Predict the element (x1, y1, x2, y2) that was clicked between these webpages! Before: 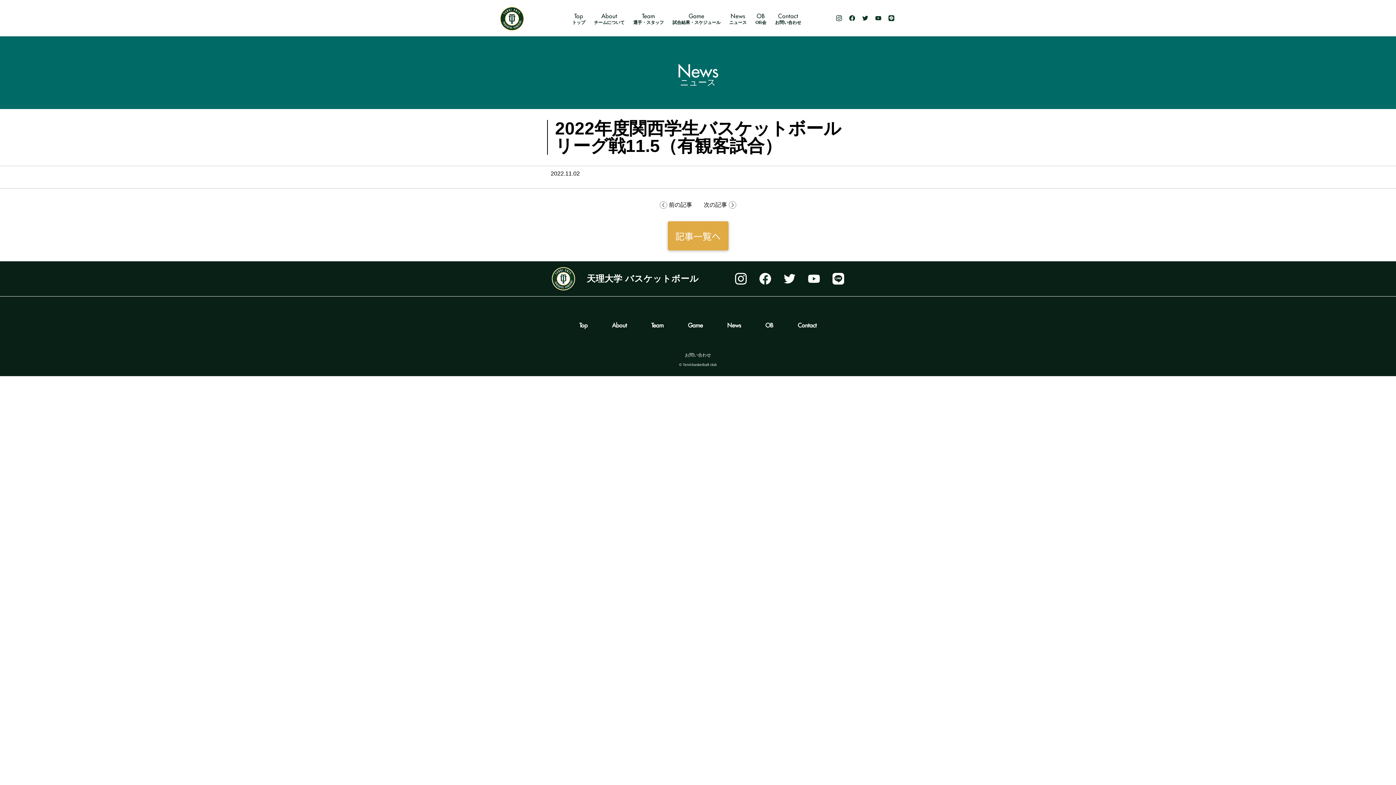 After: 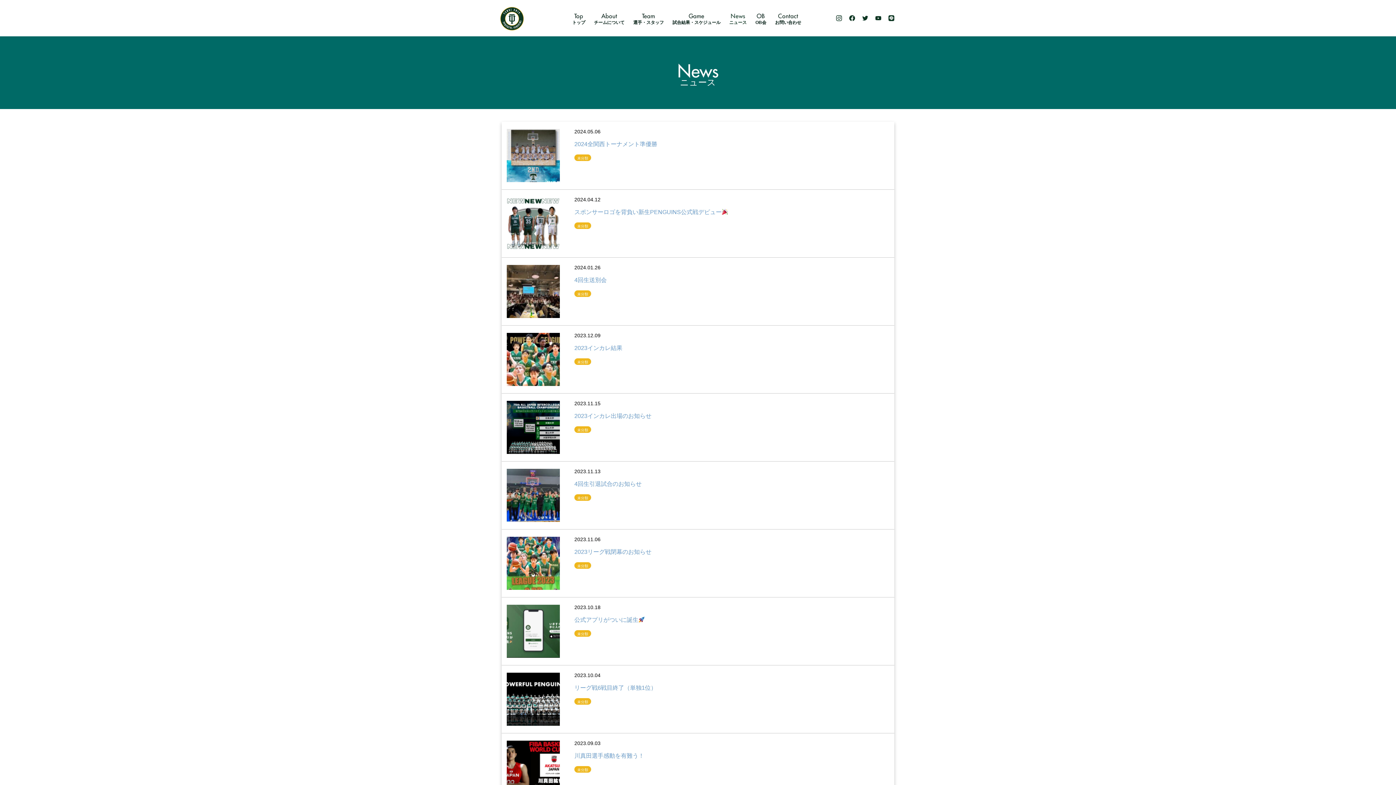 Action: bbox: (727, 322, 741, 326) label: News